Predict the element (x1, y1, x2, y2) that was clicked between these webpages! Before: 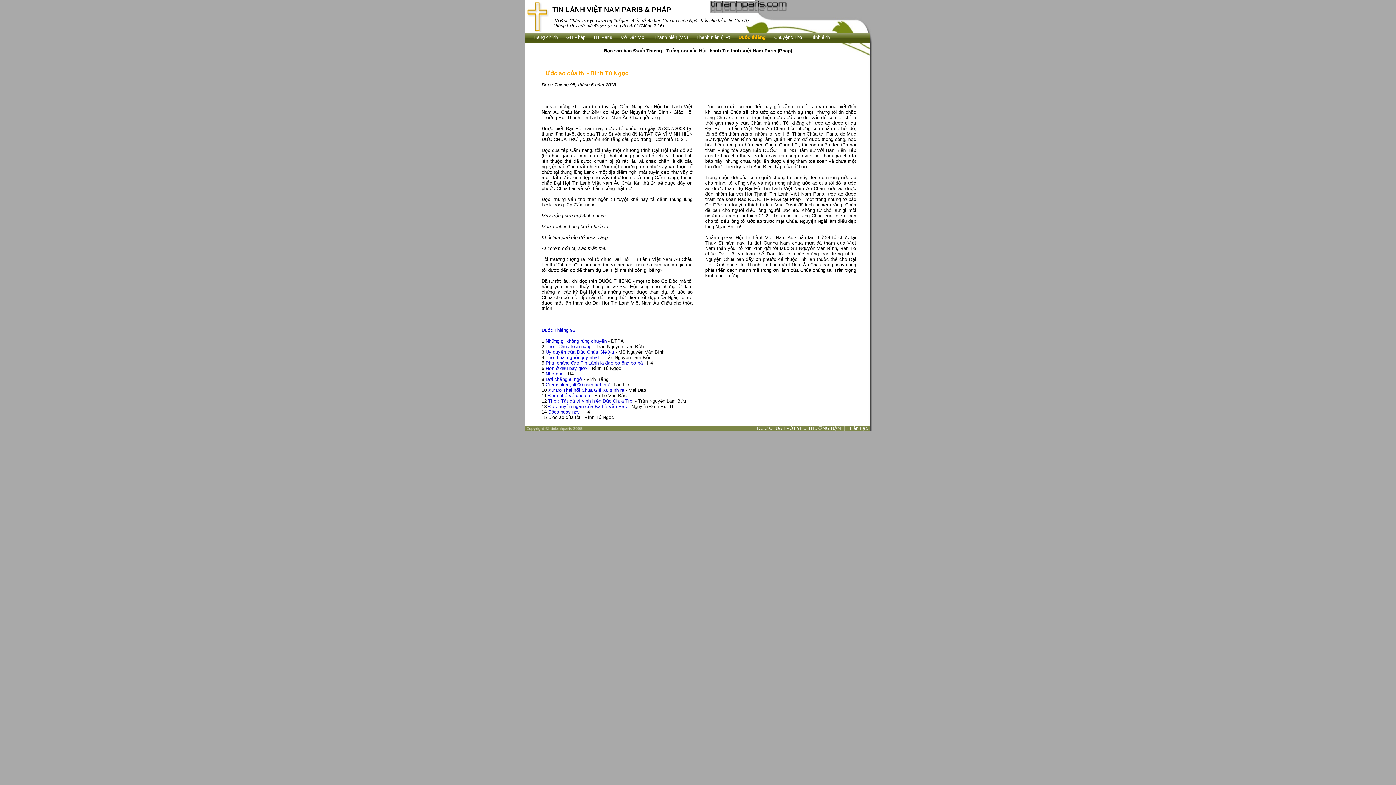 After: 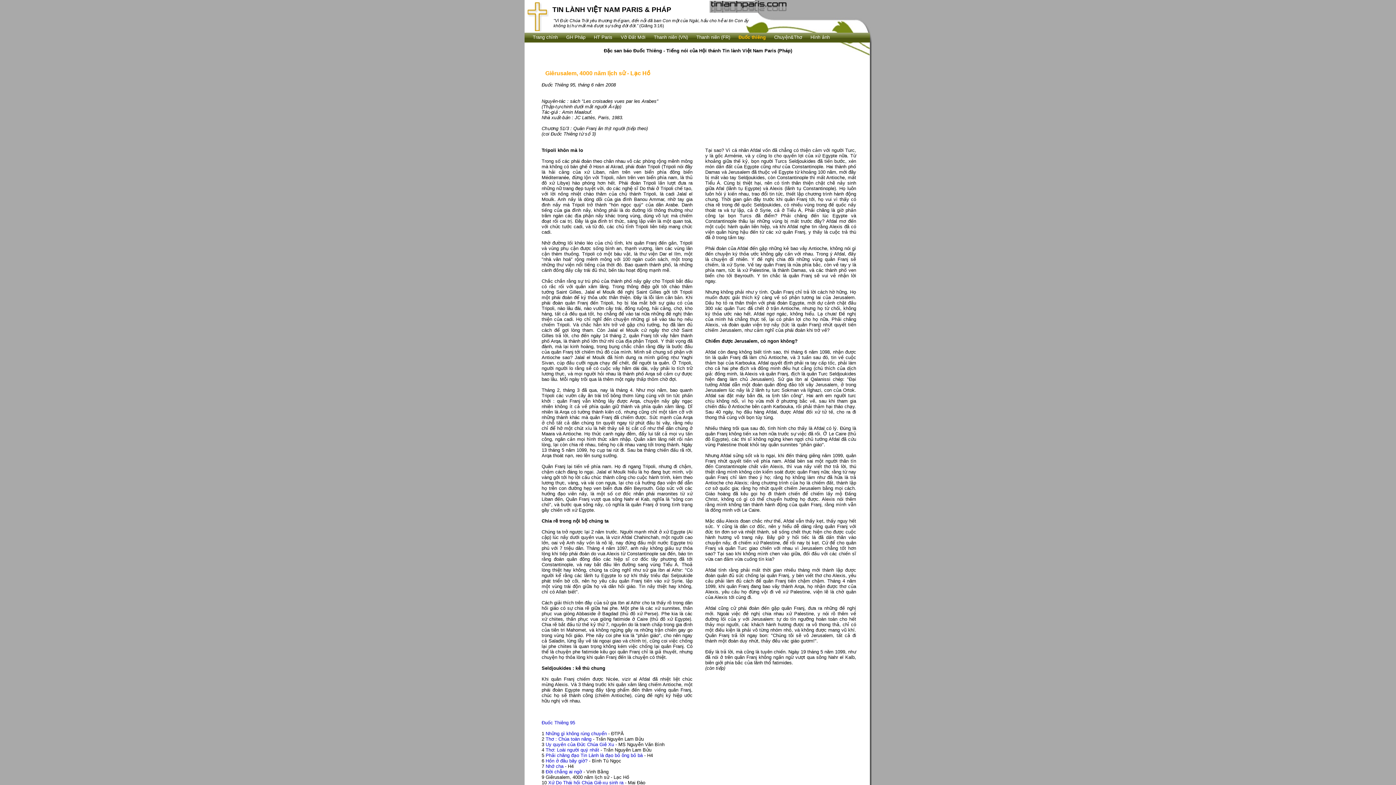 Action: bbox: (545, 382, 609, 387) label: Giêrusalem, 4000 năm lịch sử